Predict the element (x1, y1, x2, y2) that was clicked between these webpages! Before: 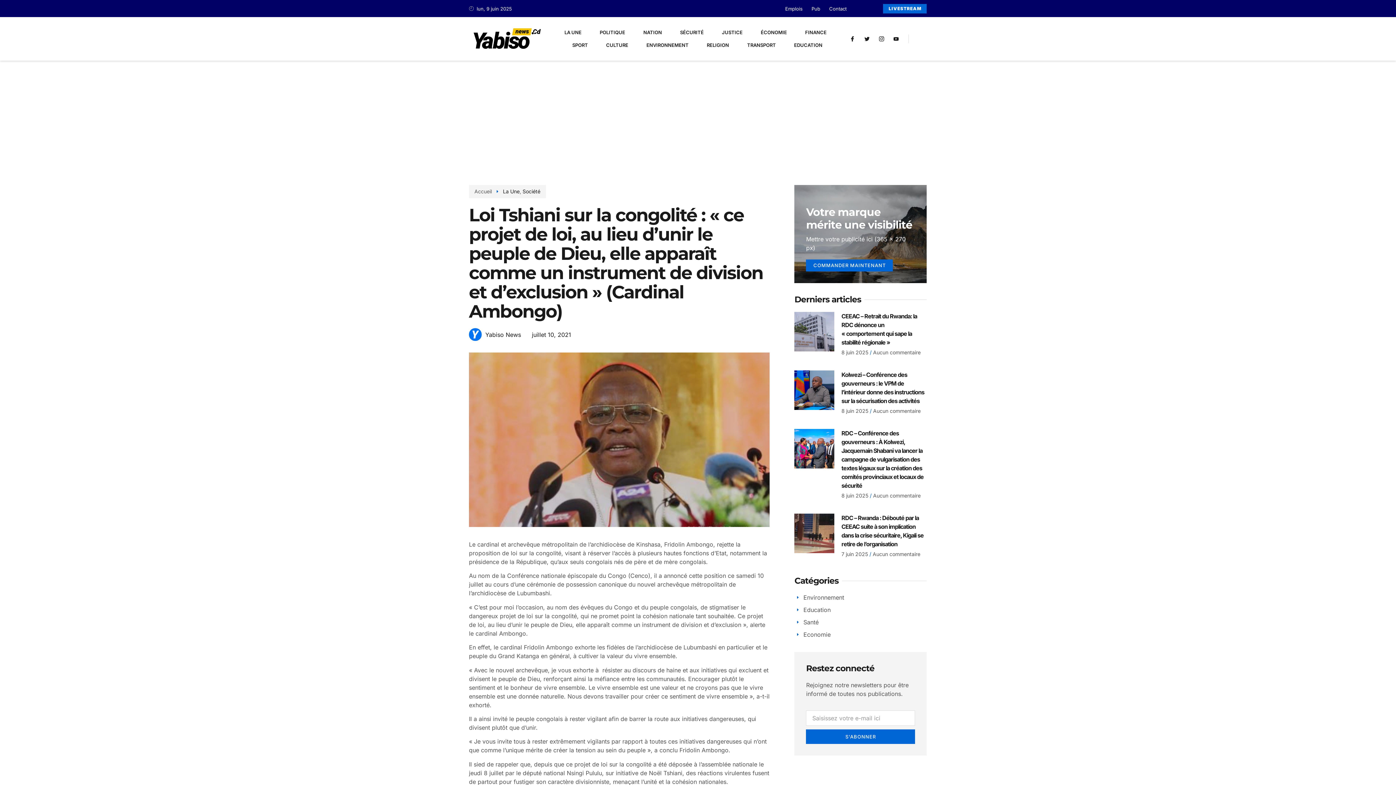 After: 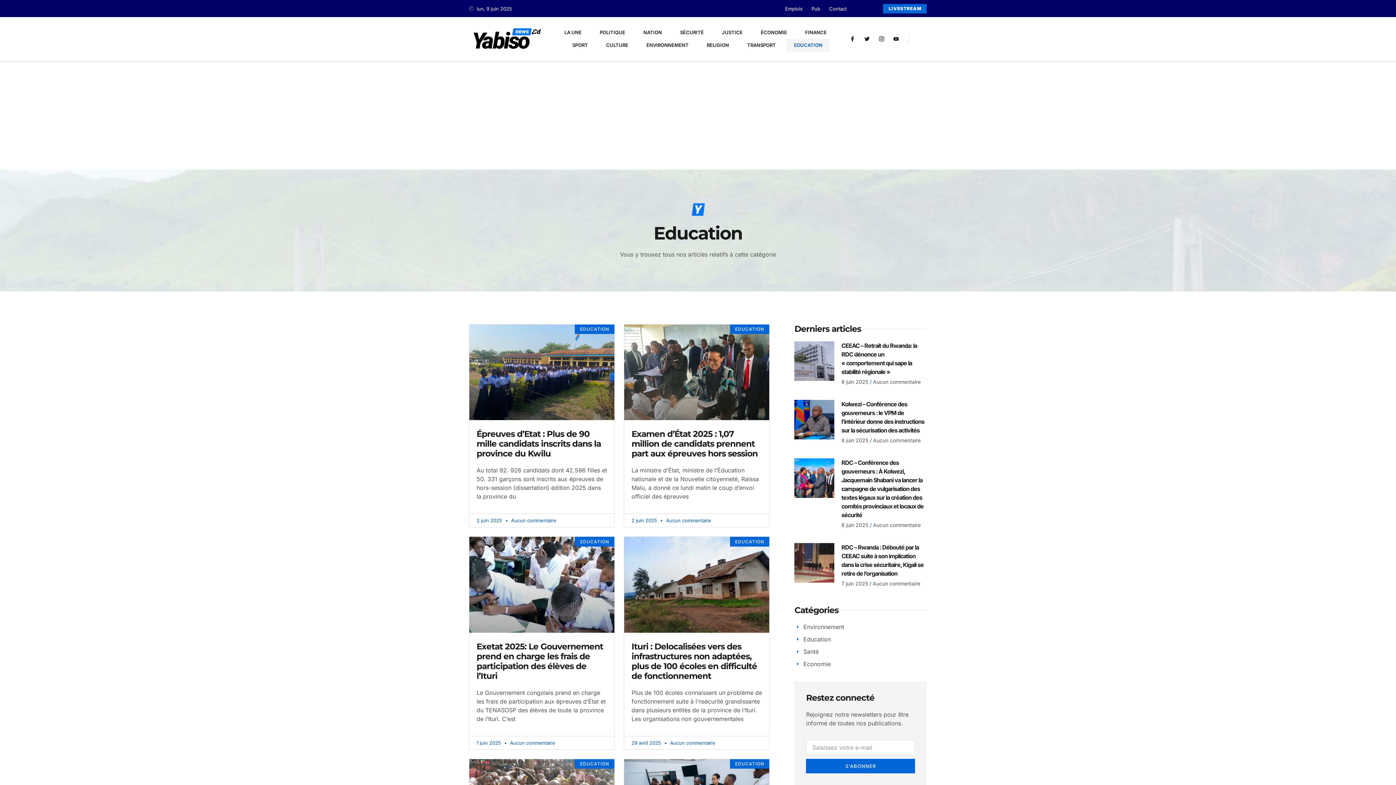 Action: label: Education bbox: (794, 605, 830, 614)